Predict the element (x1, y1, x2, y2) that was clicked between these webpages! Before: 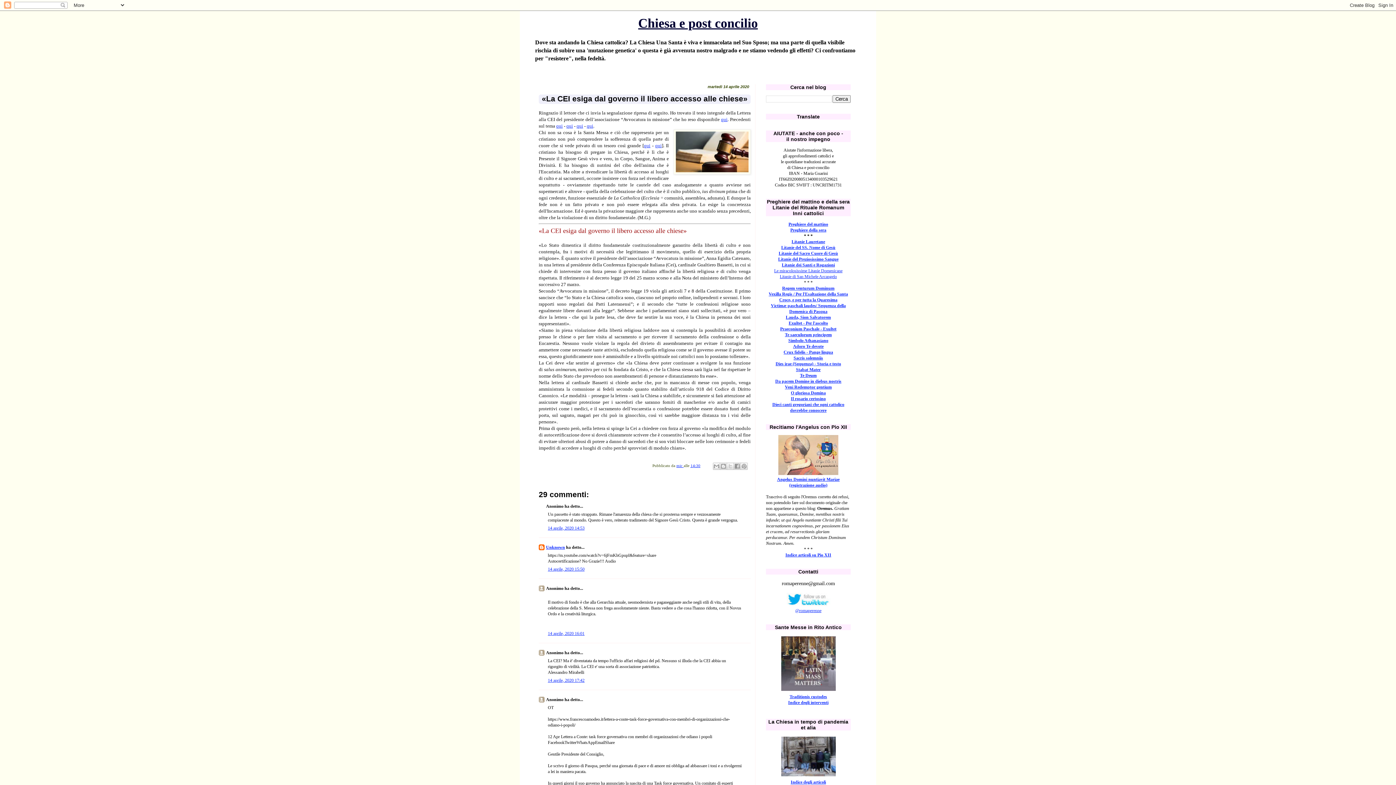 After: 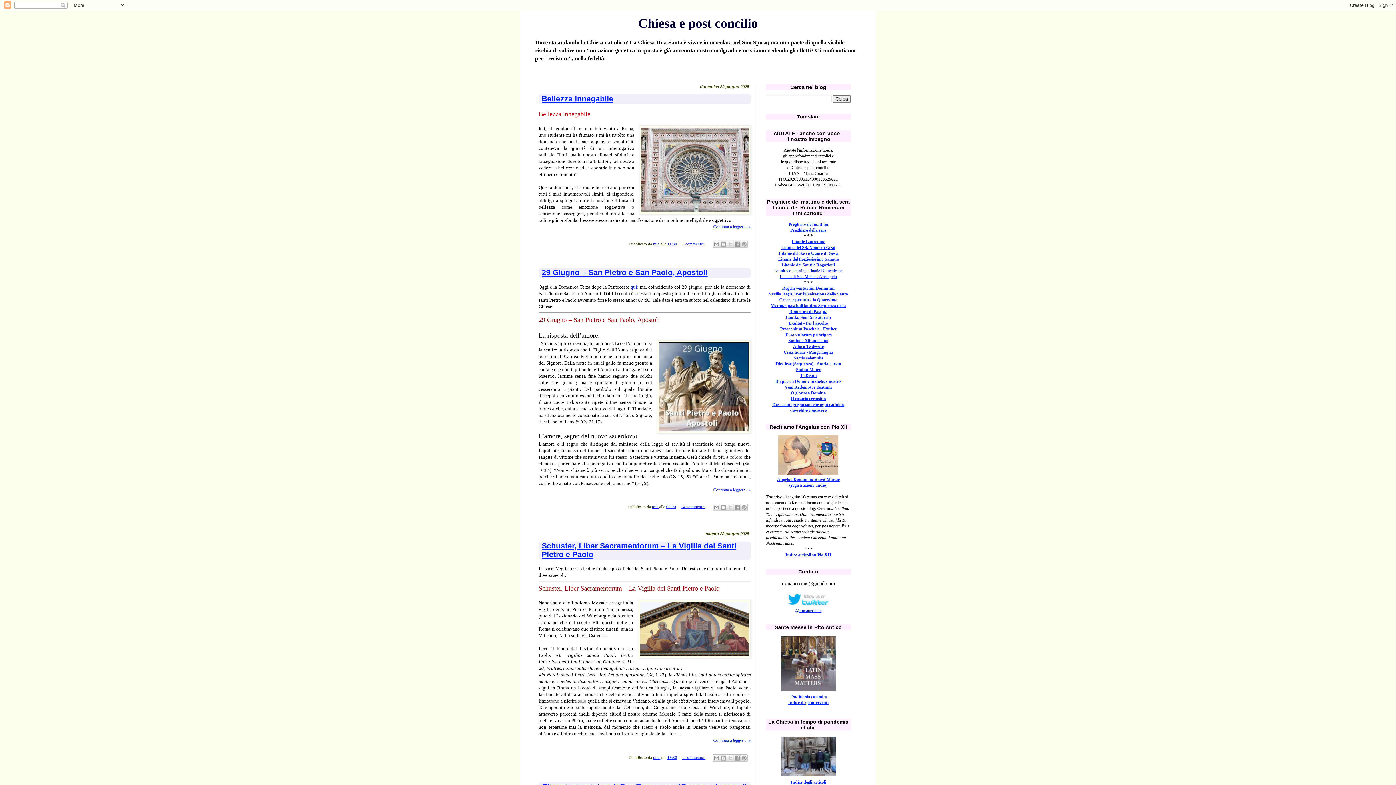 Action: label: Chiesa e post concilio bbox: (638, 16, 758, 30)